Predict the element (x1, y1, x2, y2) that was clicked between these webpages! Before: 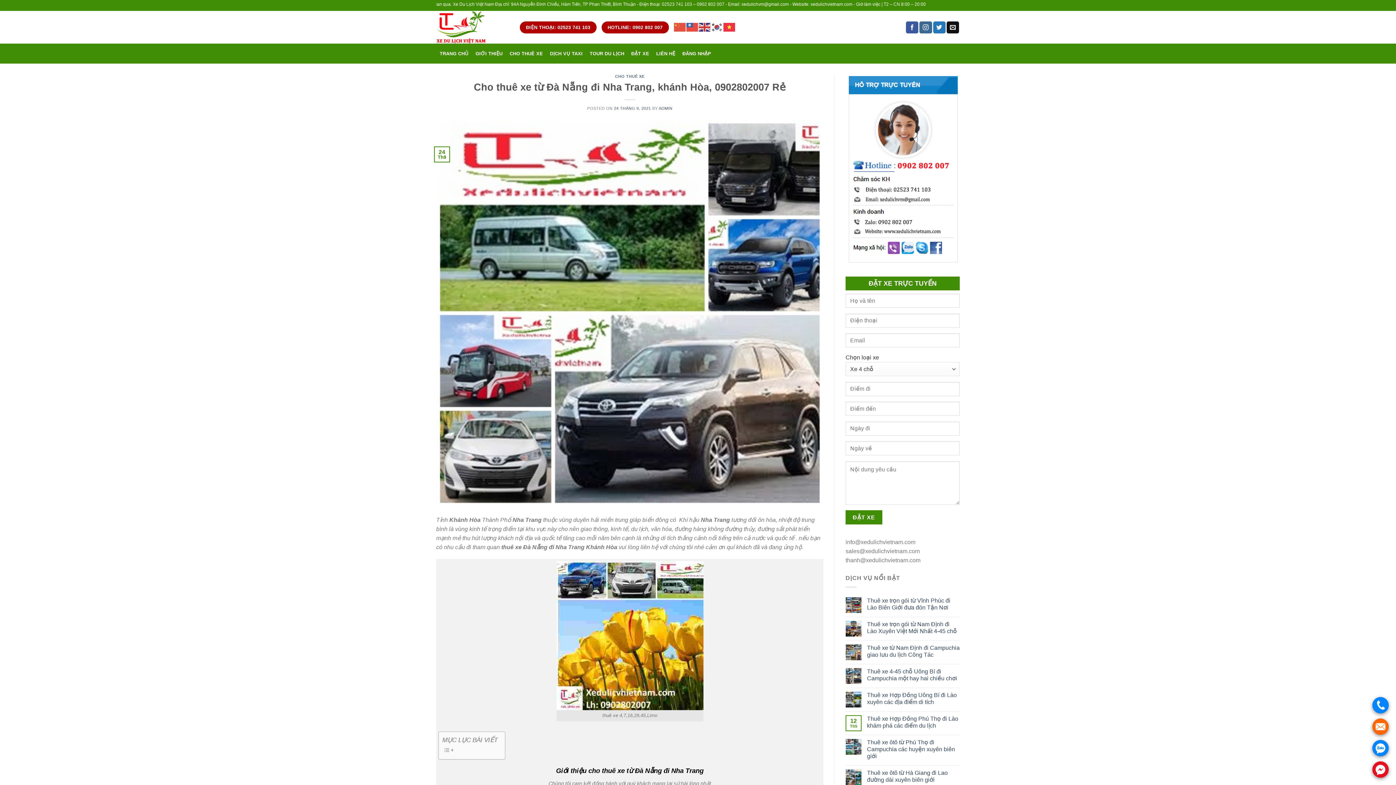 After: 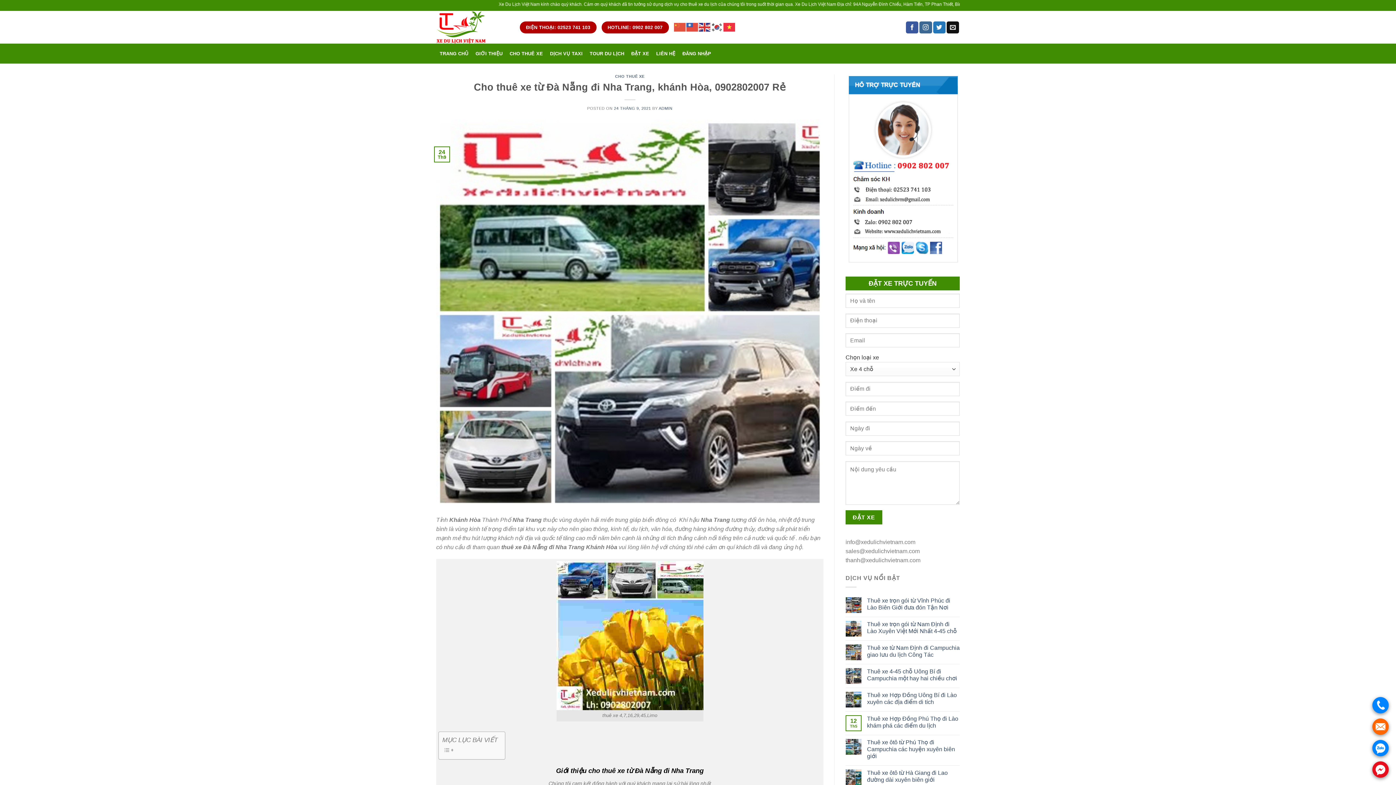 Action: bbox: (1372, 740, 1389, 756) label: .